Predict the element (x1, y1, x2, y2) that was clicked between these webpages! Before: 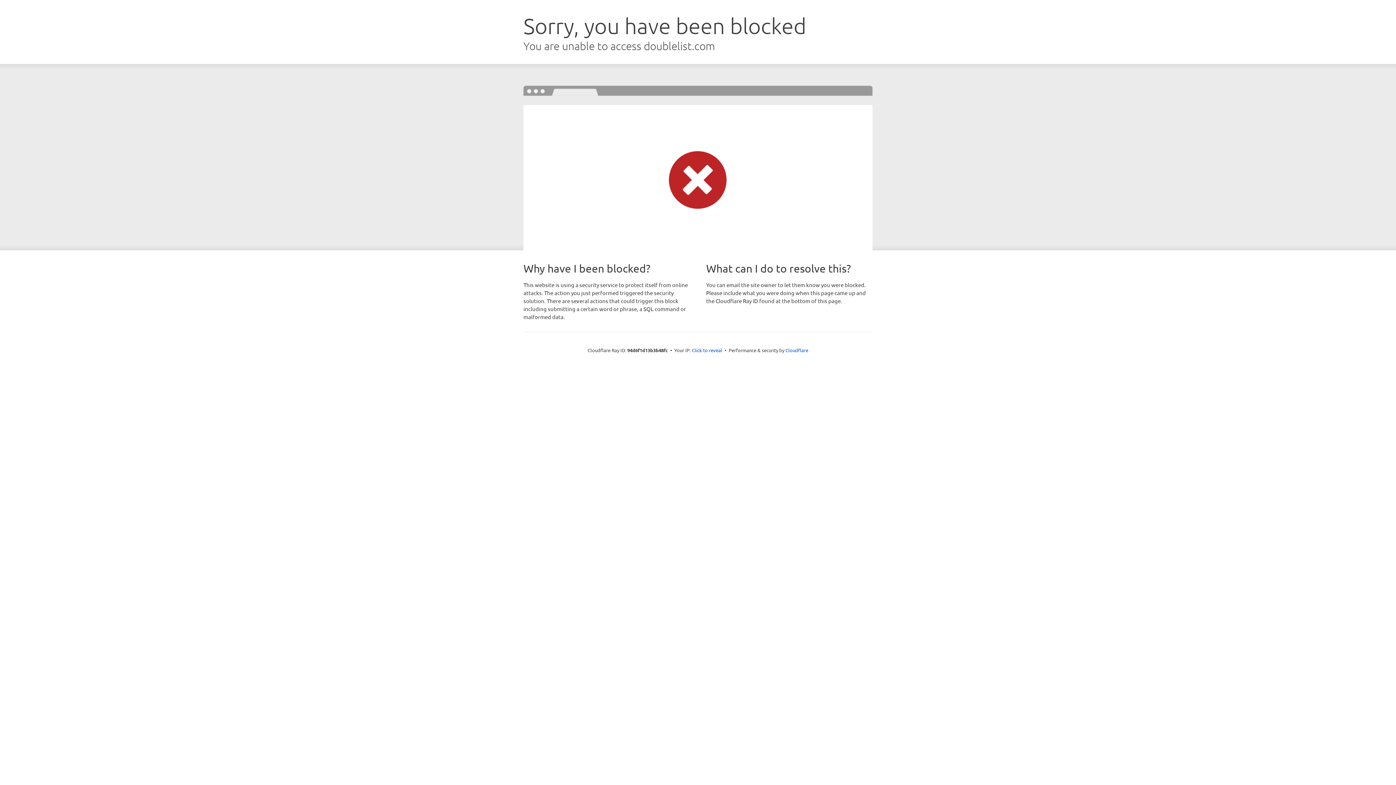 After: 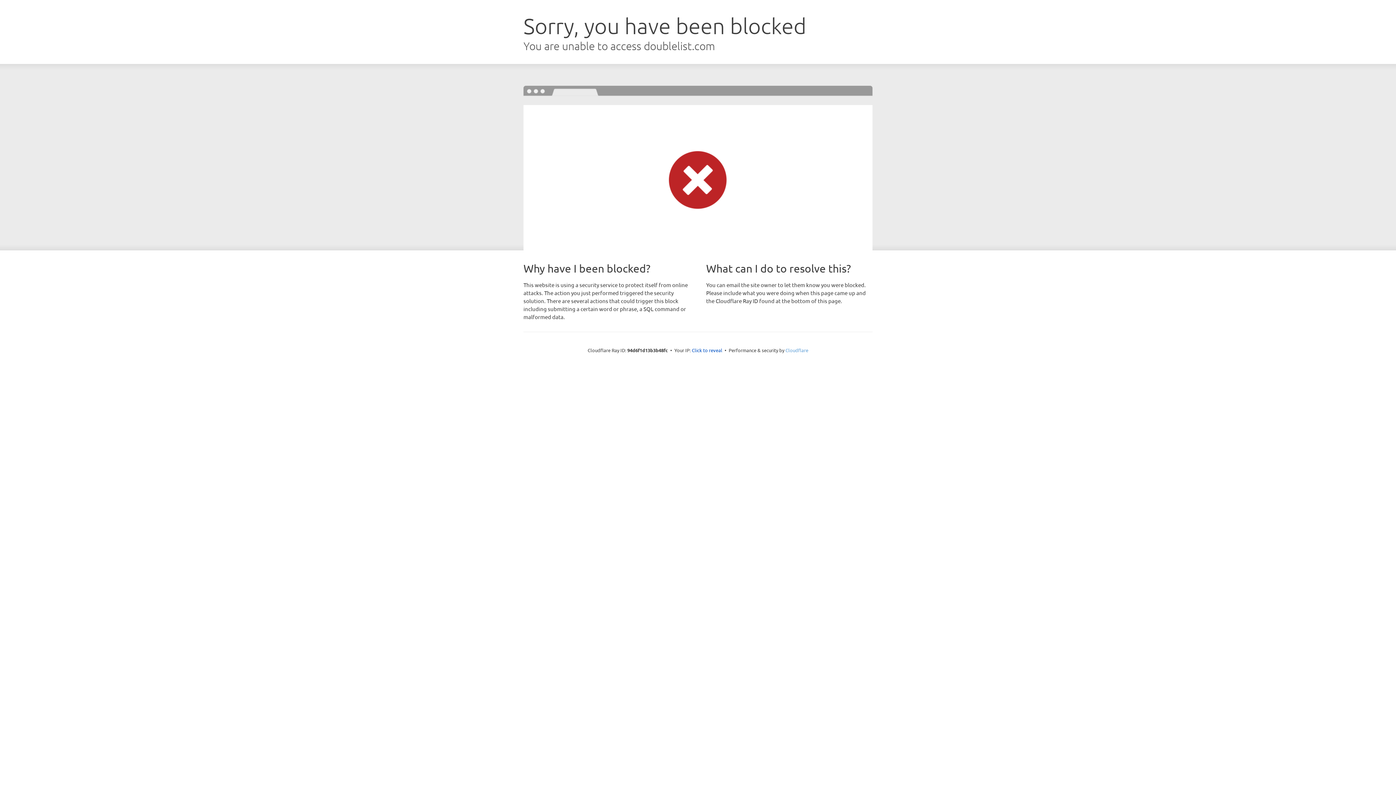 Action: bbox: (785, 347, 808, 353) label: Cloudflare